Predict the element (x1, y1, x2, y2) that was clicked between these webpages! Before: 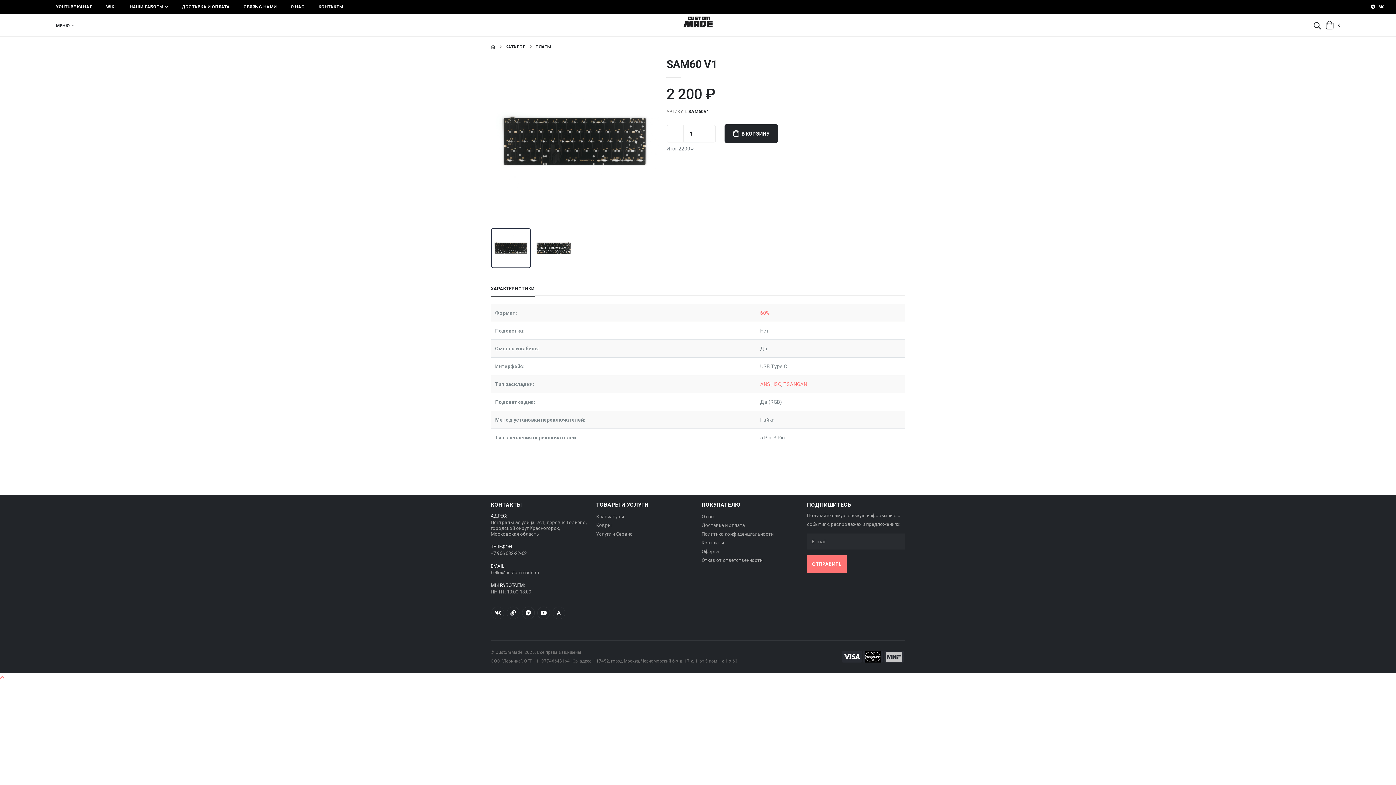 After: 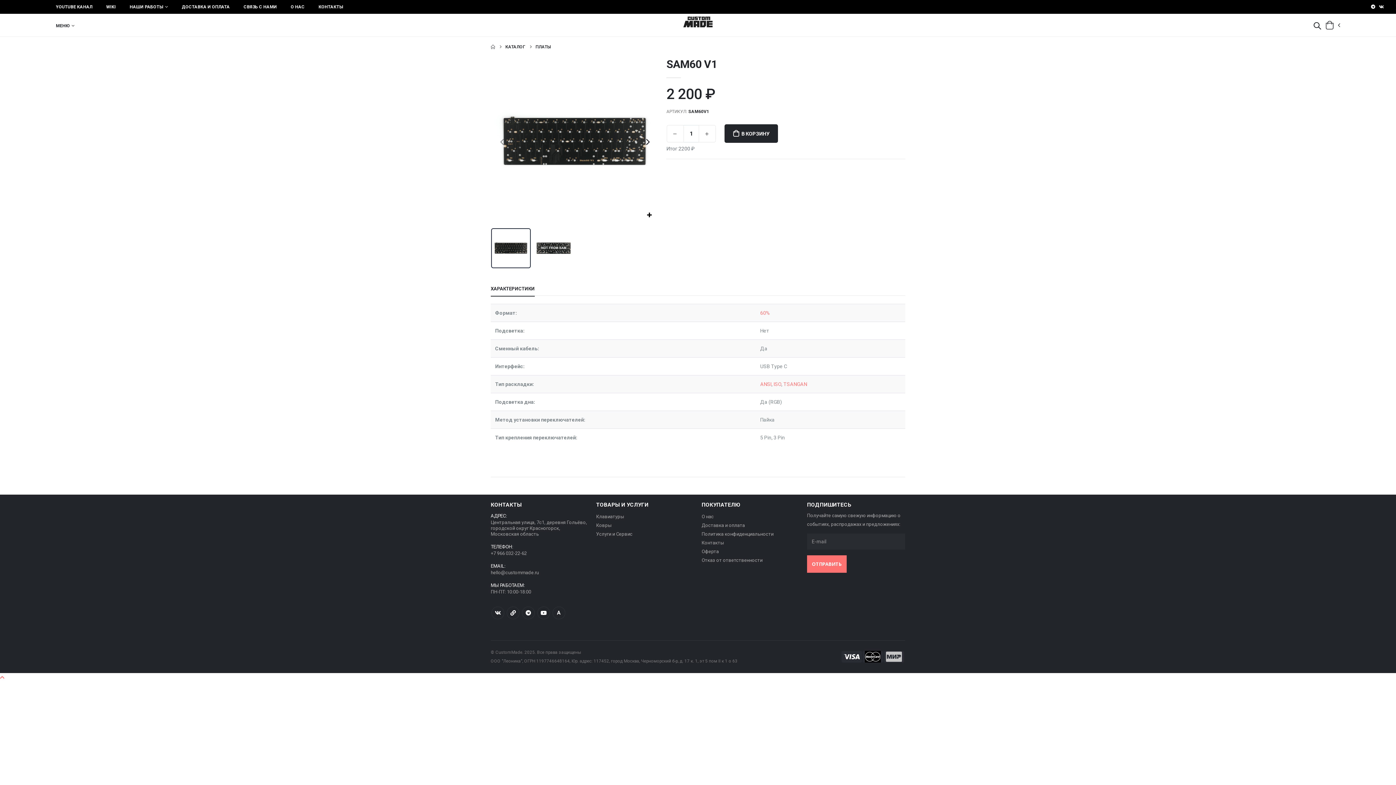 Action: bbox: (500, 136, 504, 146)